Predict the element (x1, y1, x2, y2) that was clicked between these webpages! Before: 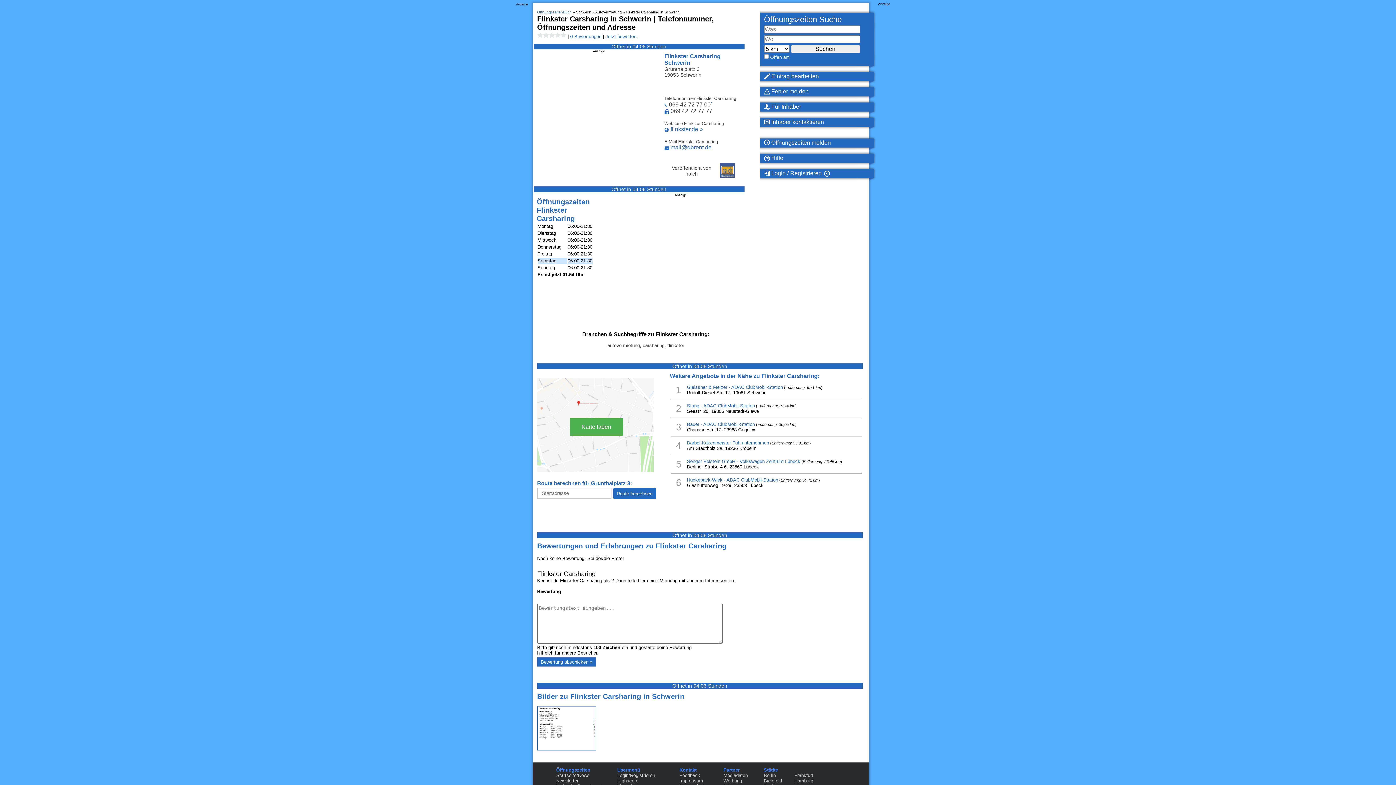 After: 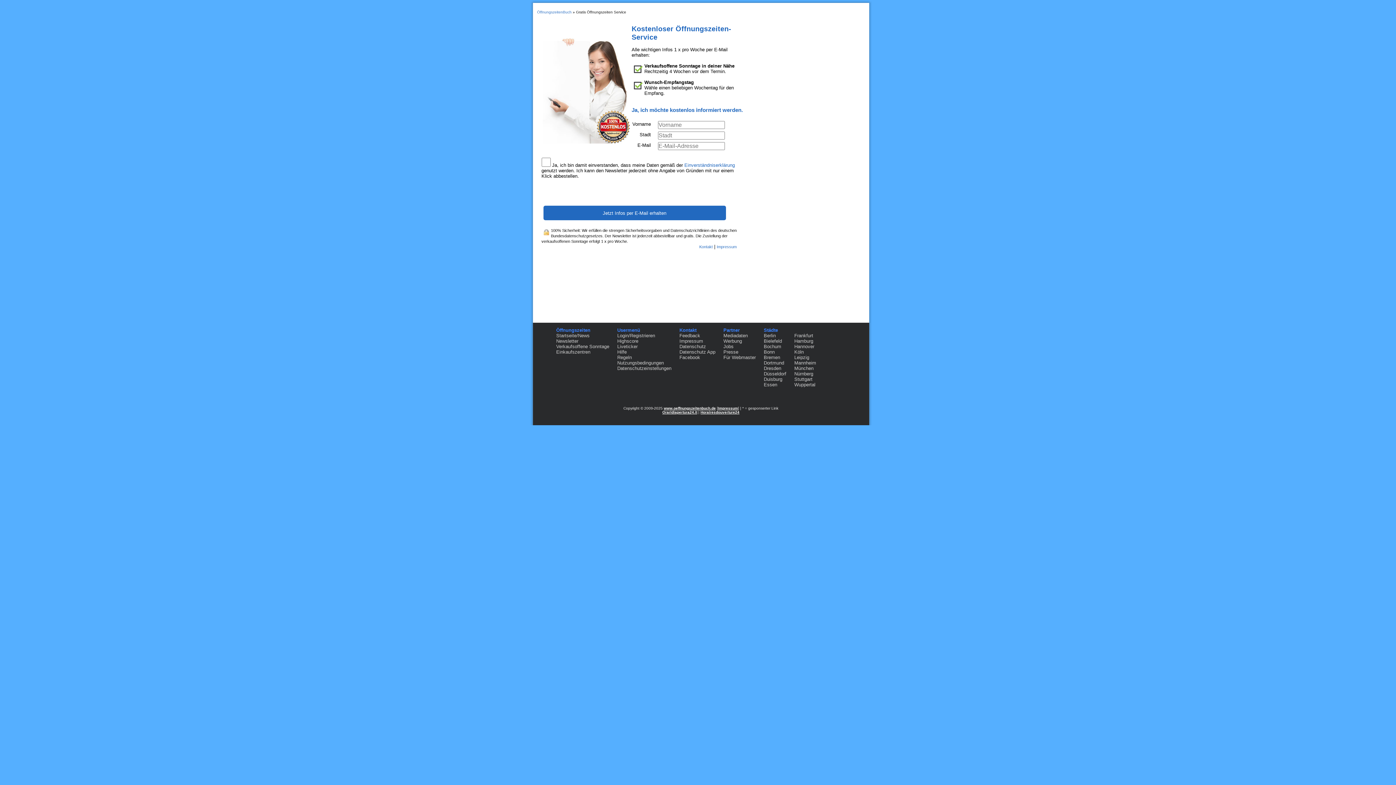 Action: label: Newsletter bbox: (556, 778, 578, 784)